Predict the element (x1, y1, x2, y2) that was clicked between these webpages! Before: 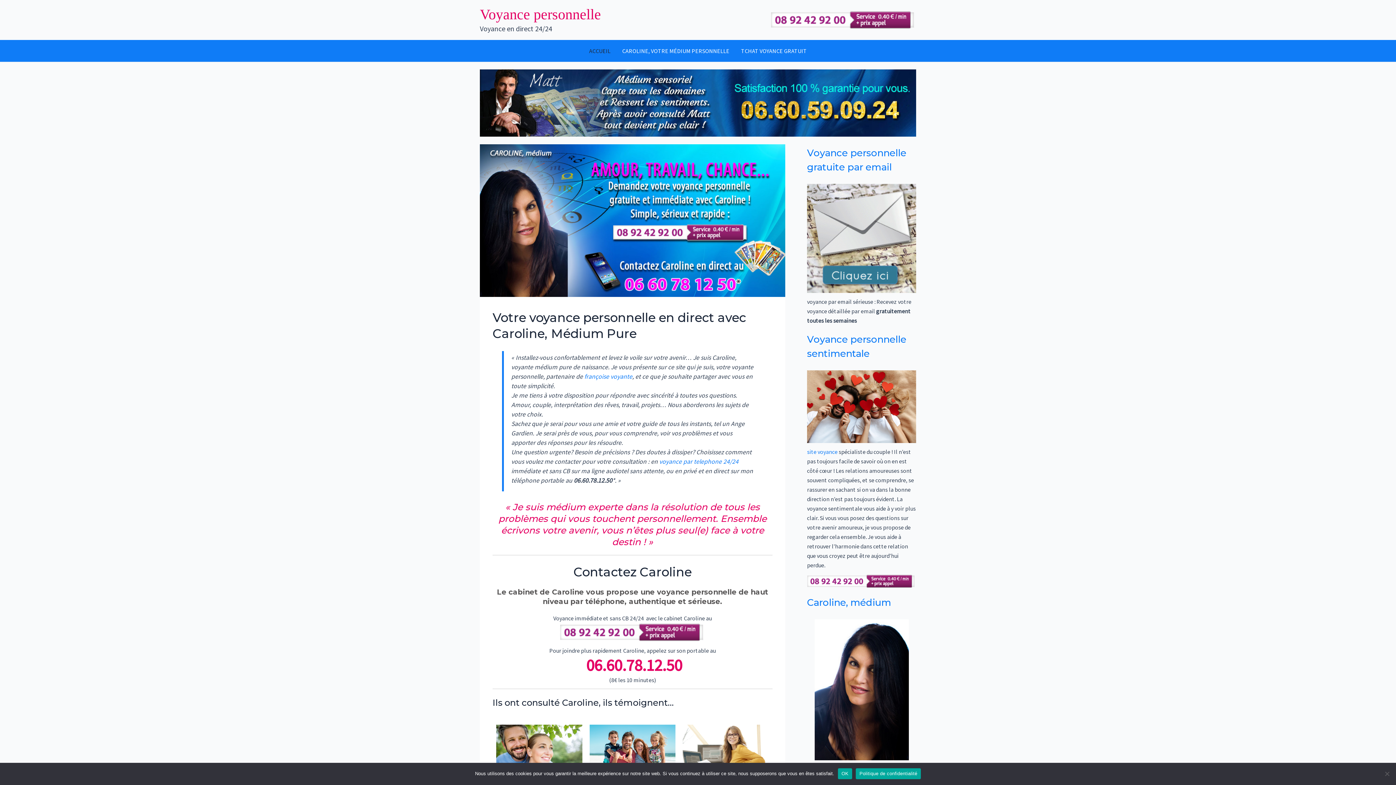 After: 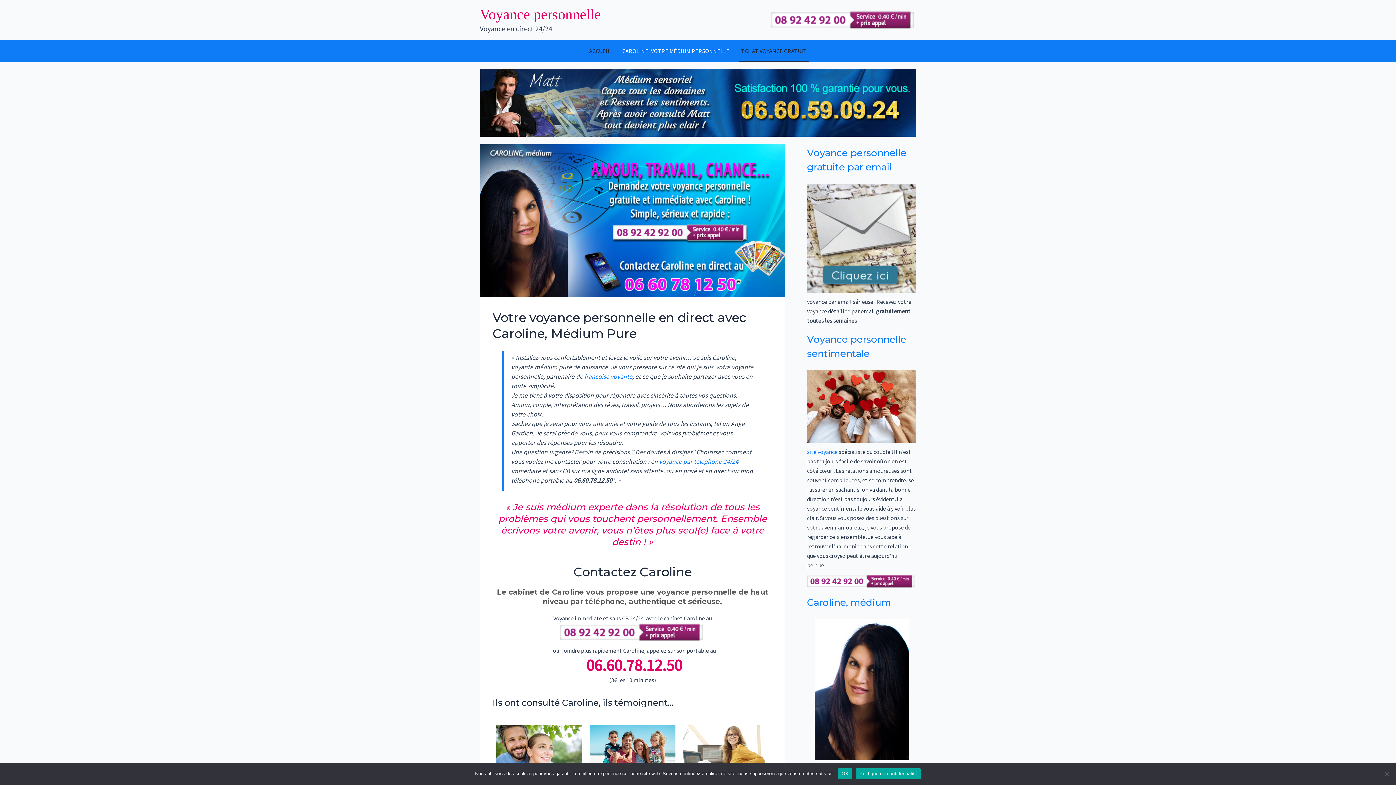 Action: label: TCHAT VOYANCE GRATUIT bbox: (735, 40, 812, 61)